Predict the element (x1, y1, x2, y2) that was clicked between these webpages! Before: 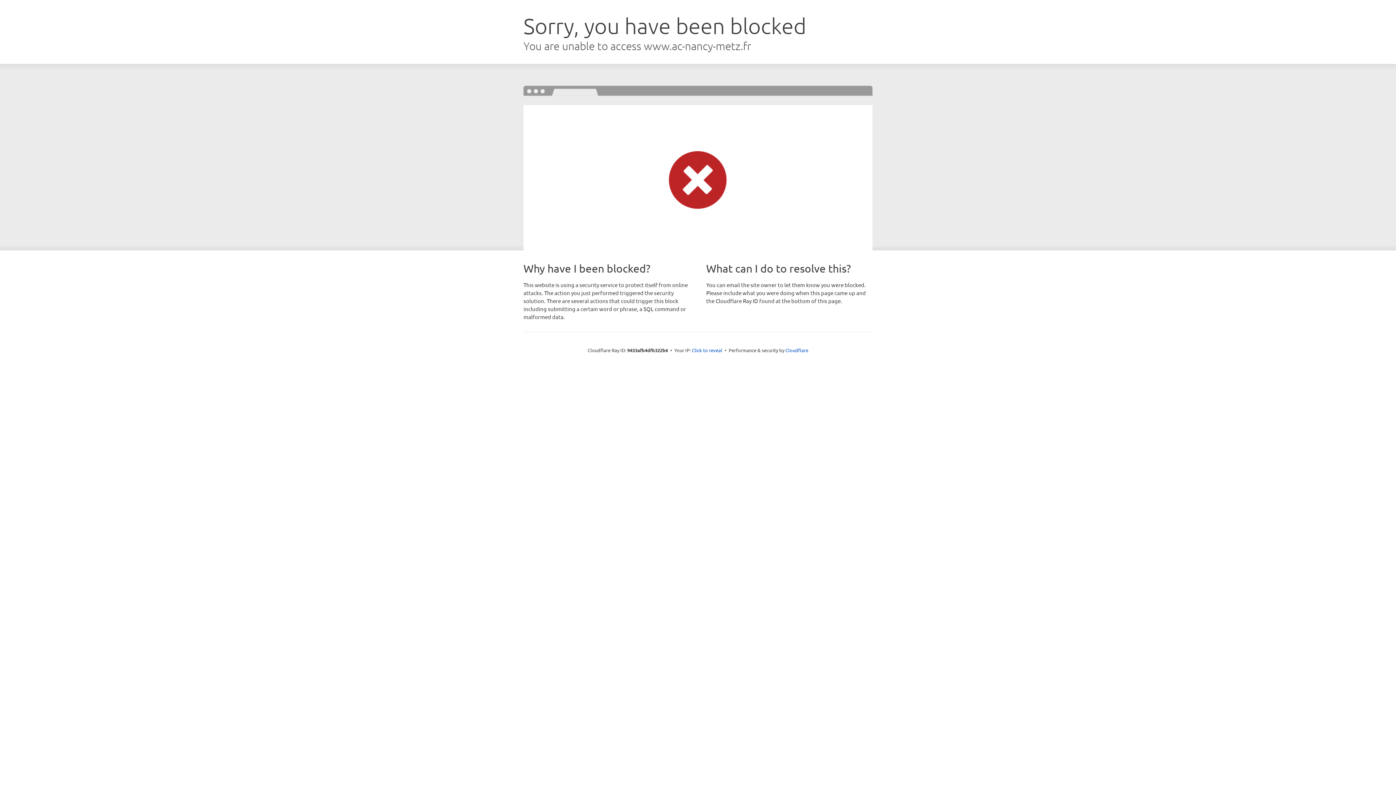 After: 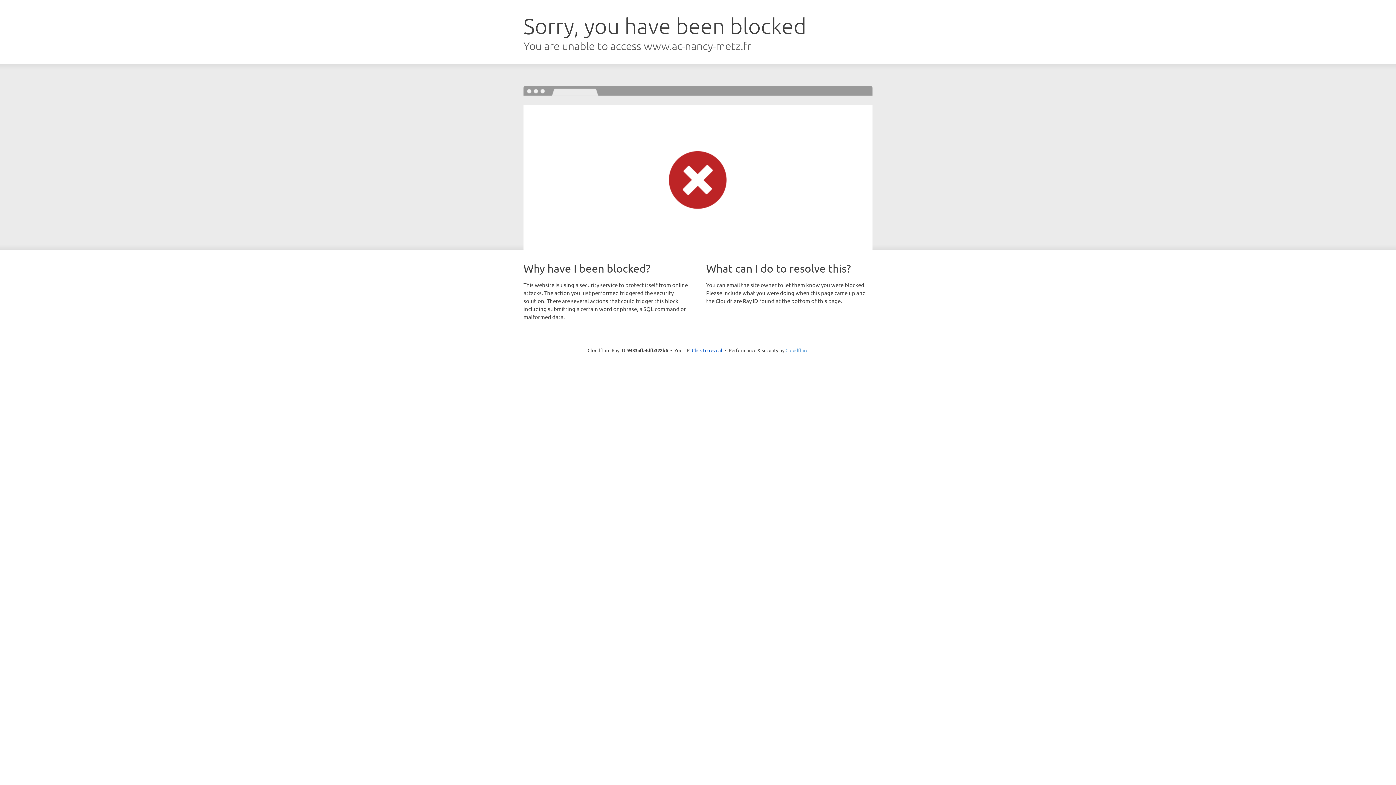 Action: bbox: (785, 347, 808, 353) label: Cloudflare